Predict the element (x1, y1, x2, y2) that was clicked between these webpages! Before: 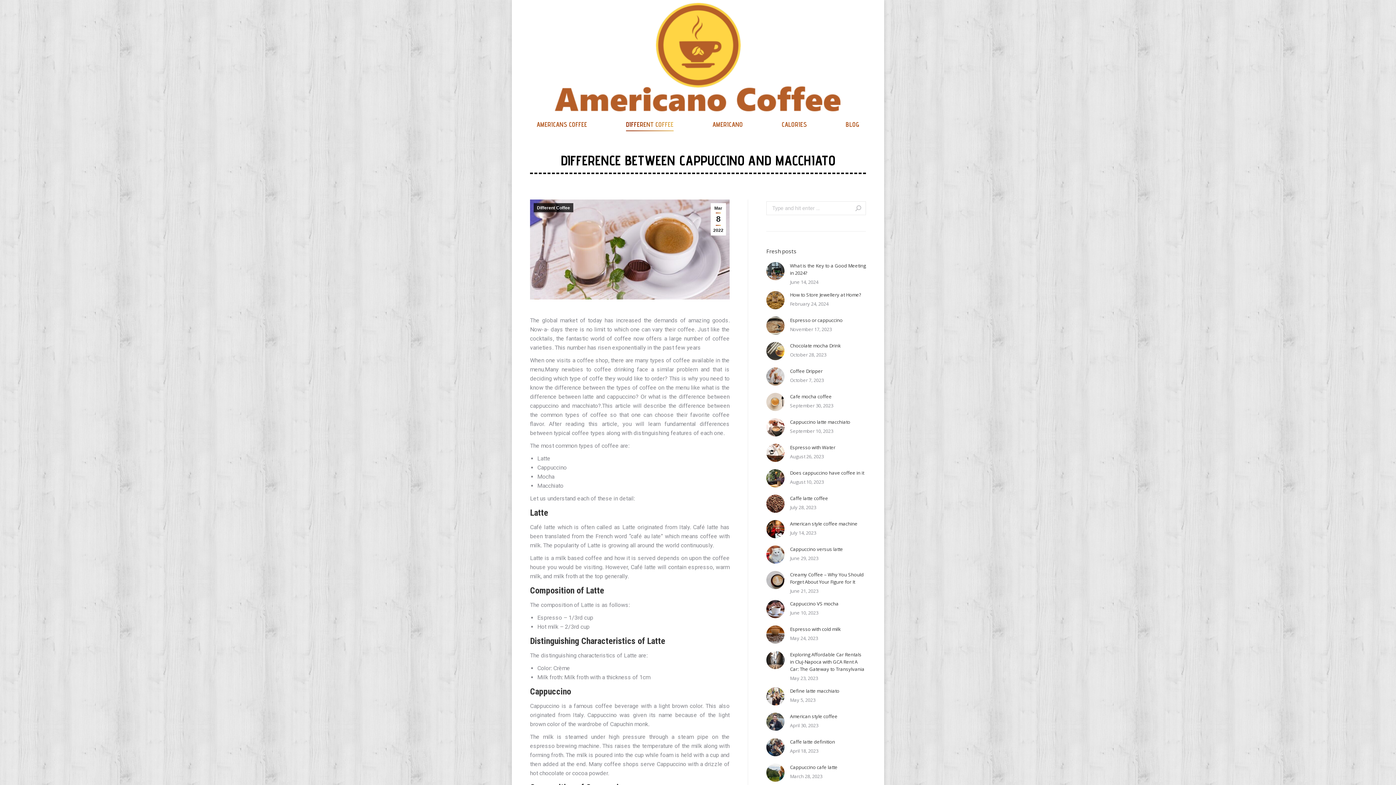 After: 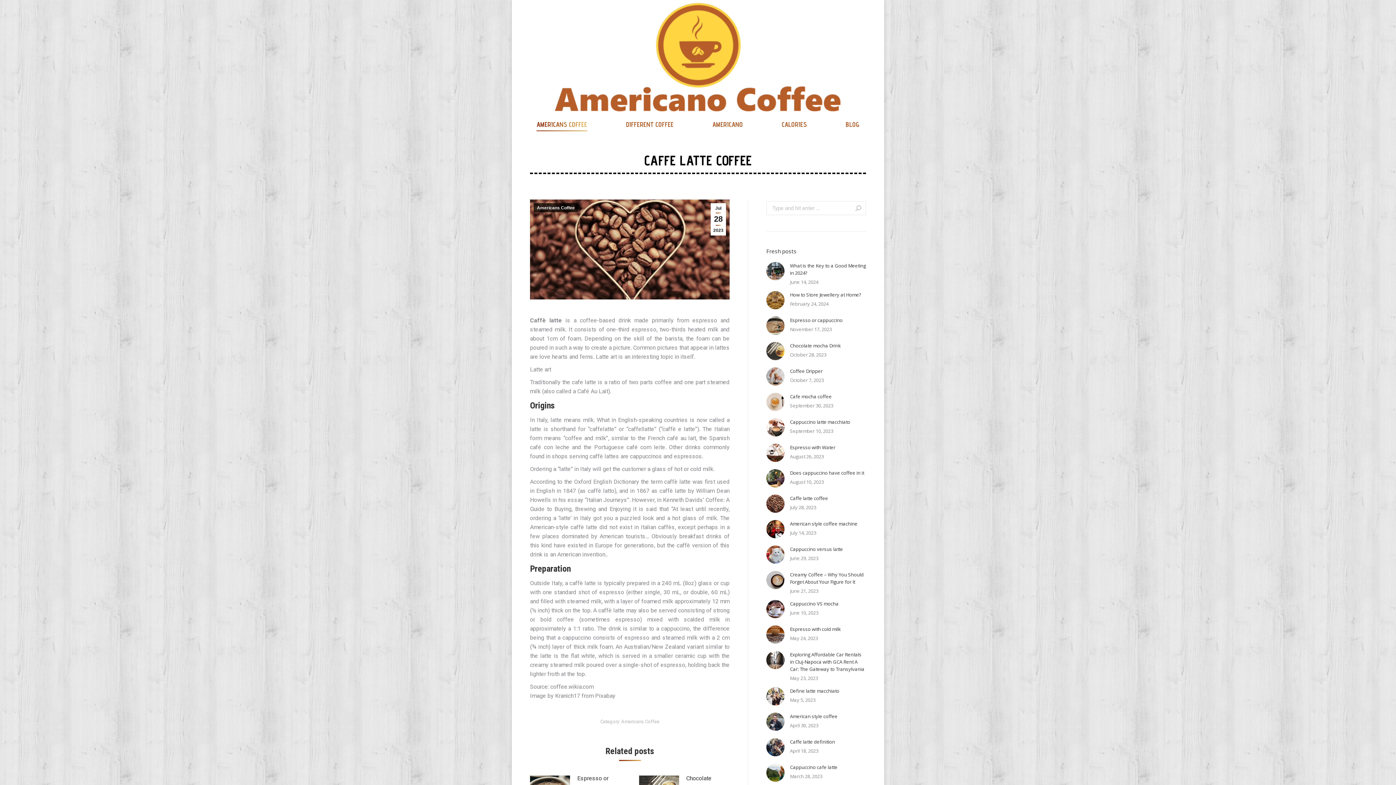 Action: bbox: (766, 494, 784, 513) label: Post image